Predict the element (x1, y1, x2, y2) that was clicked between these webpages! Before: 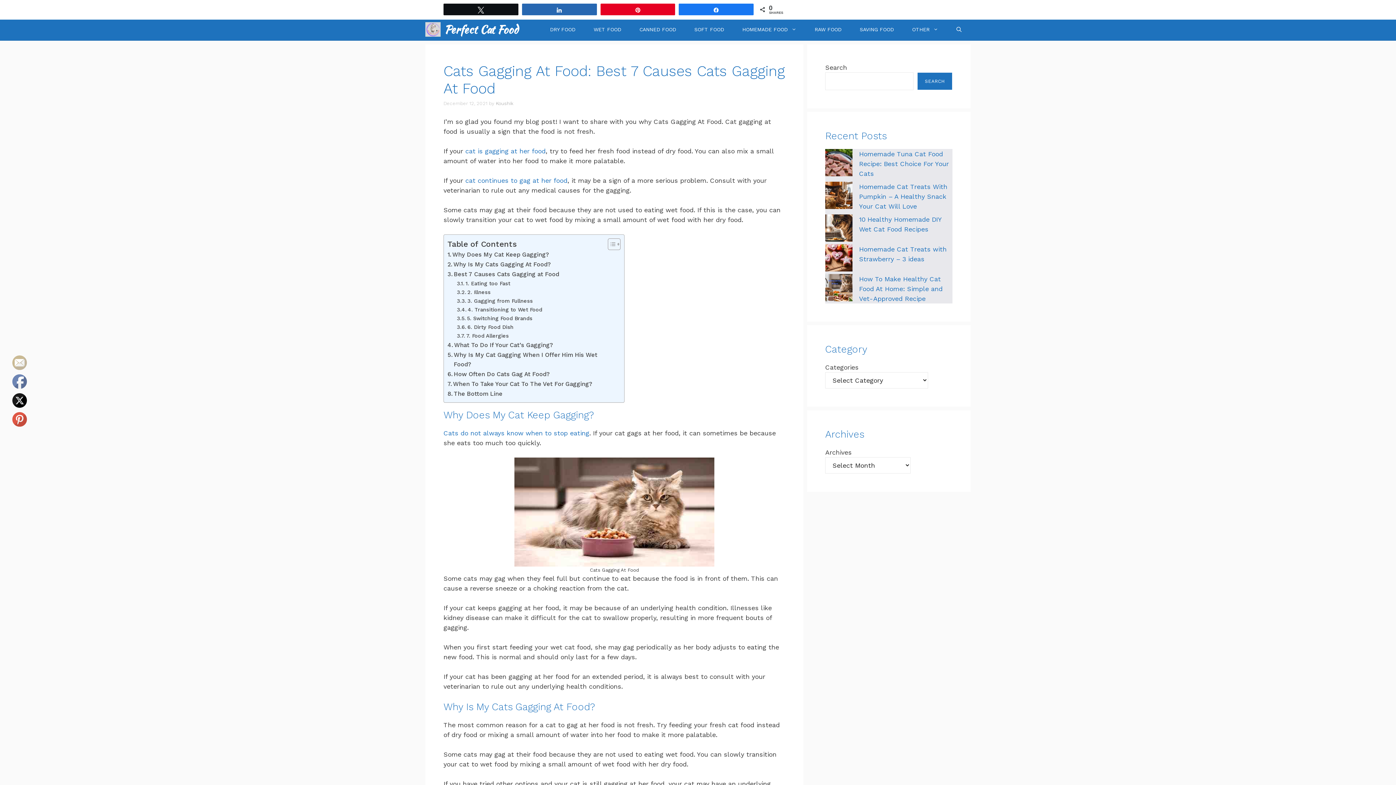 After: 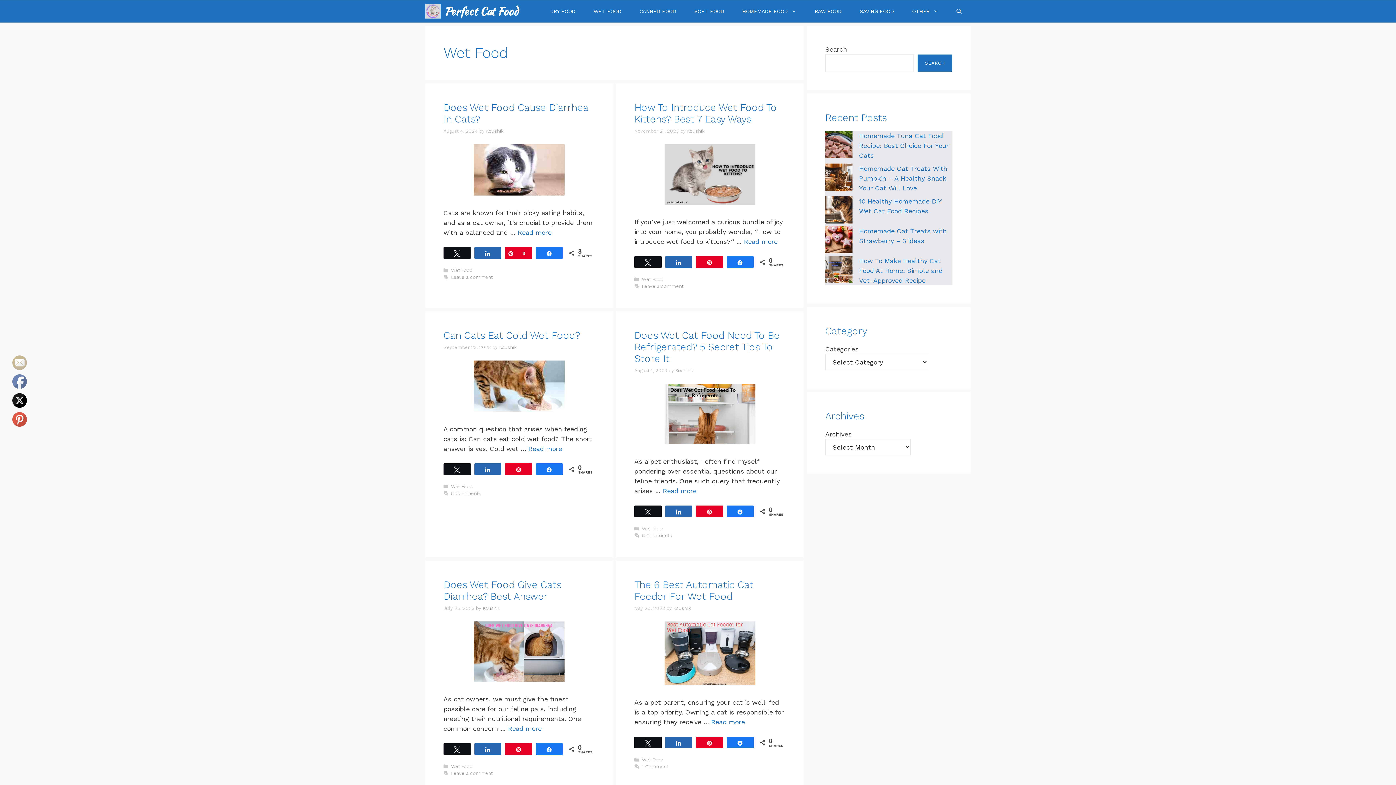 Action: label: WET FOOD bbox: (584, 18, 630, 40)